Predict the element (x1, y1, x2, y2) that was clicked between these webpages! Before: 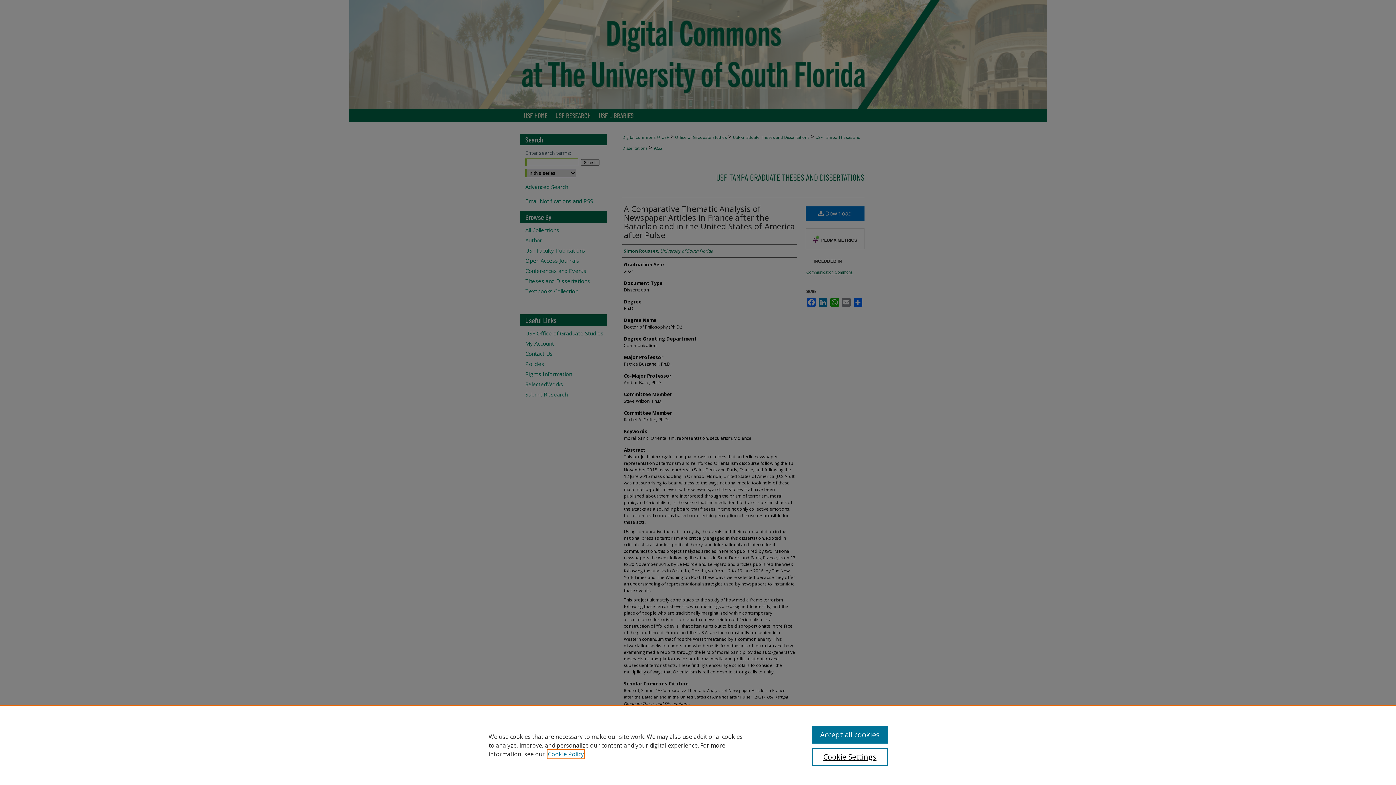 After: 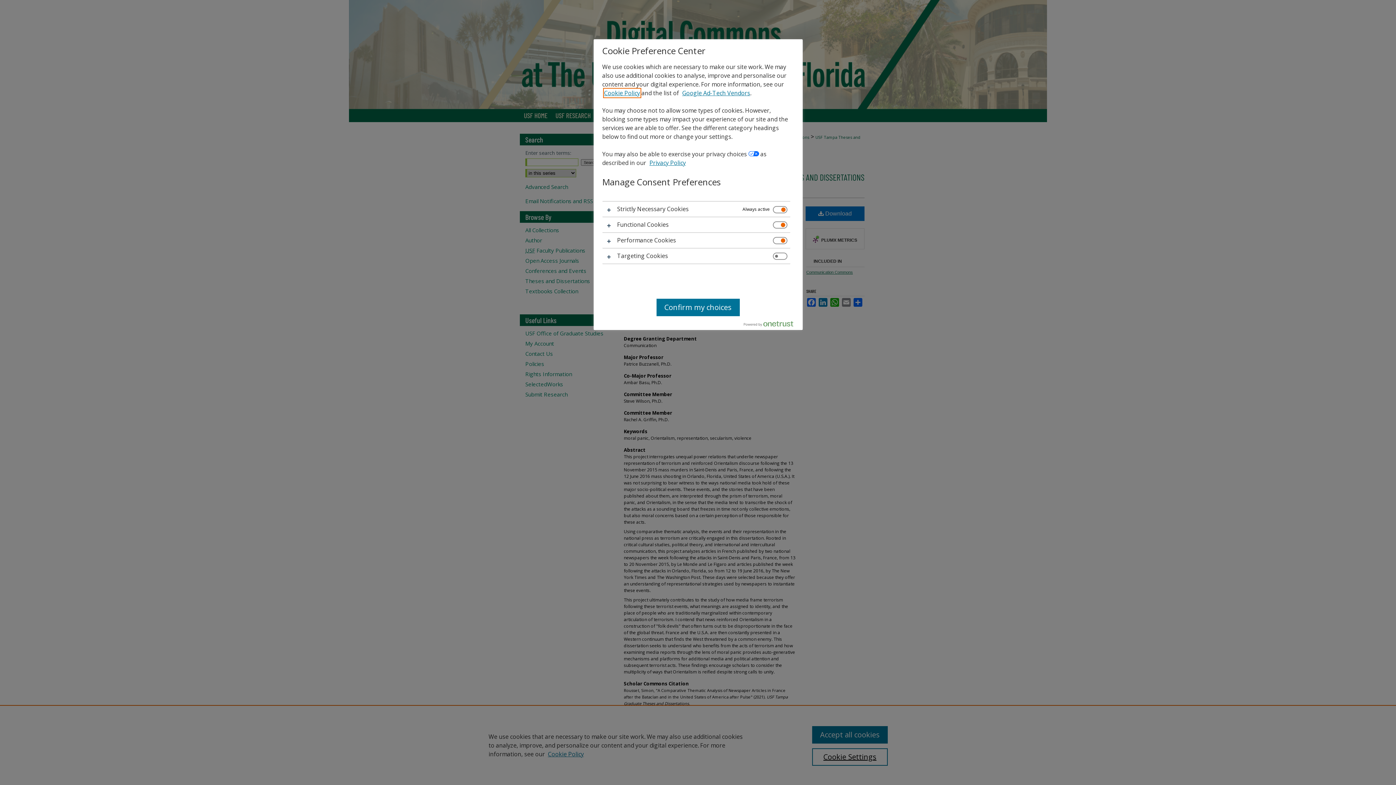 Action: label: Cookie Settings bbox: (812, 748, 887, 766)